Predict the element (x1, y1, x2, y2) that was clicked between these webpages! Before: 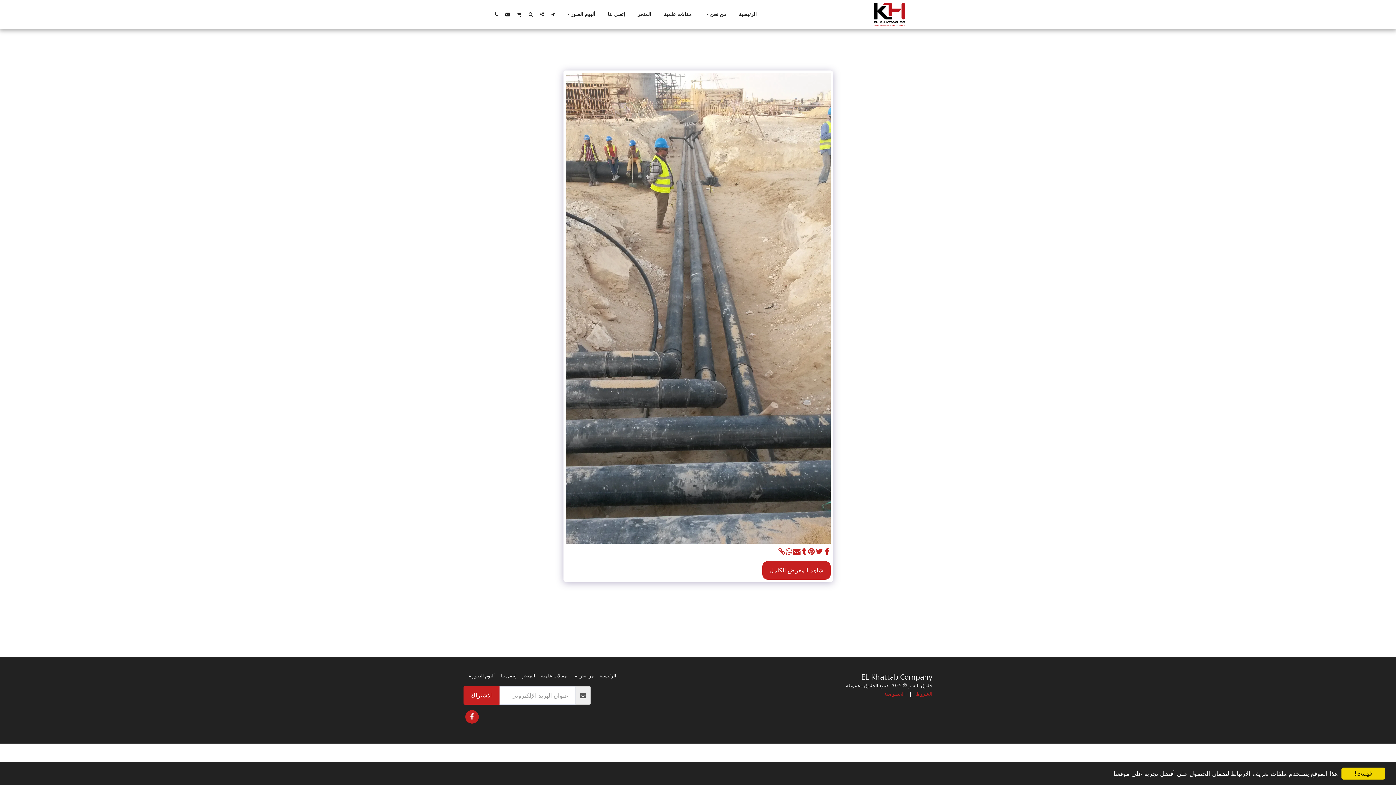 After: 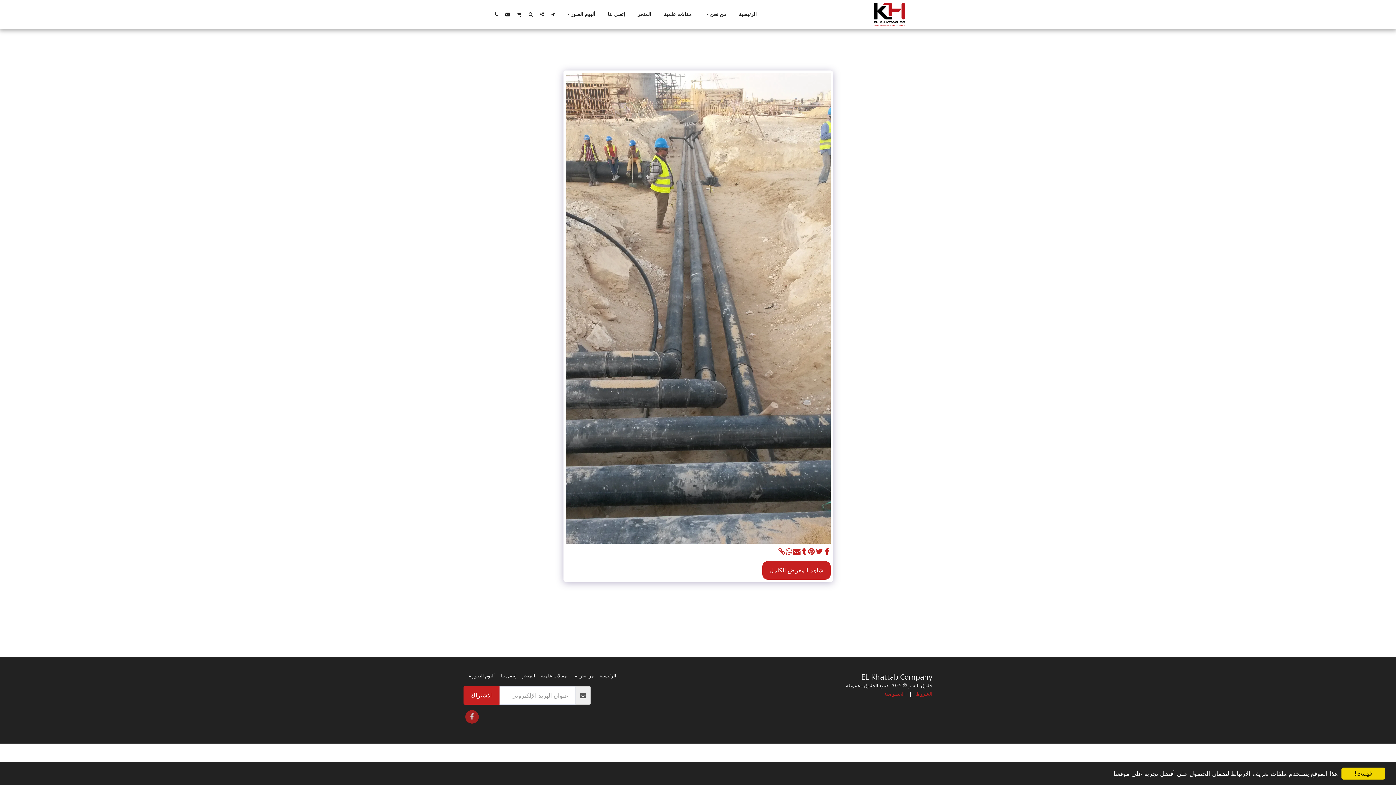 Action: label:   bbox: (465, 710, 478, 723)